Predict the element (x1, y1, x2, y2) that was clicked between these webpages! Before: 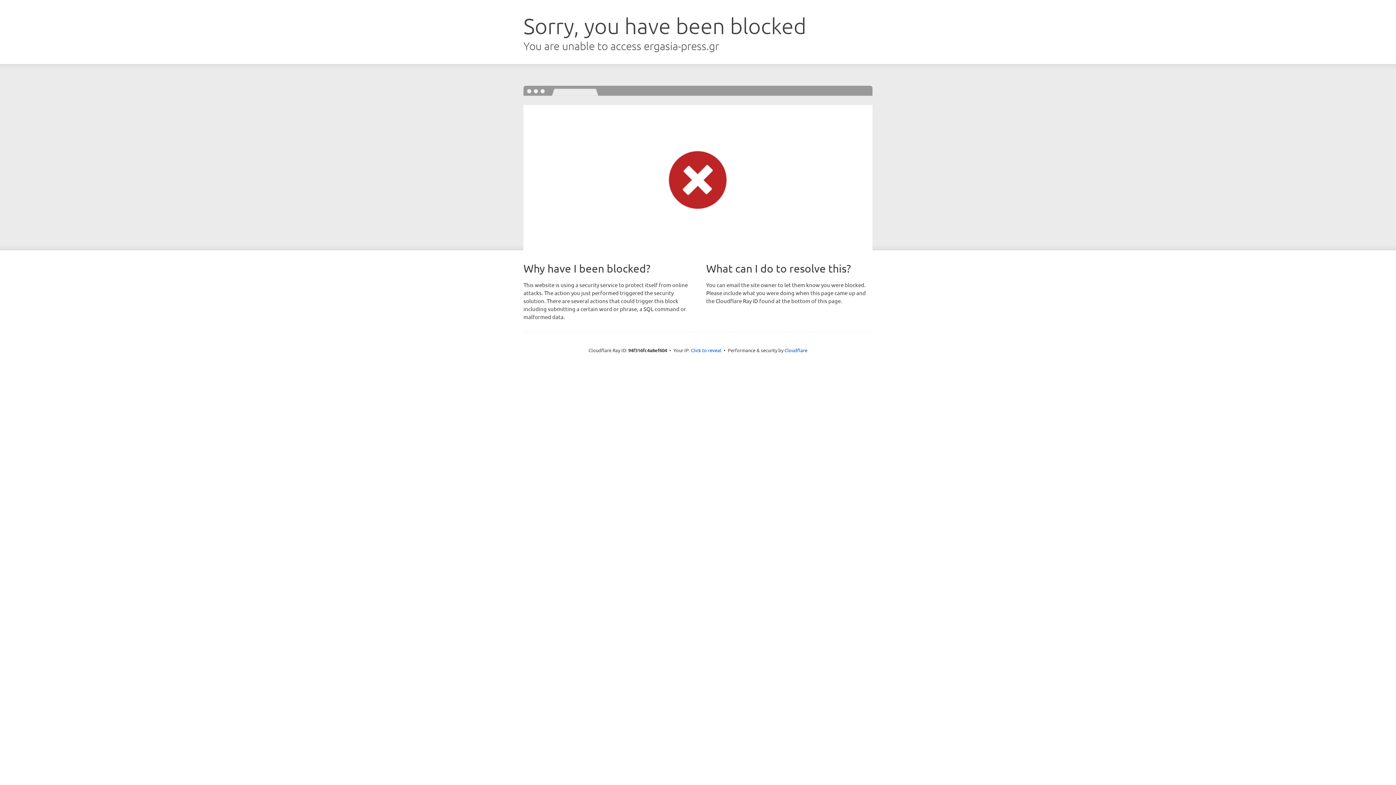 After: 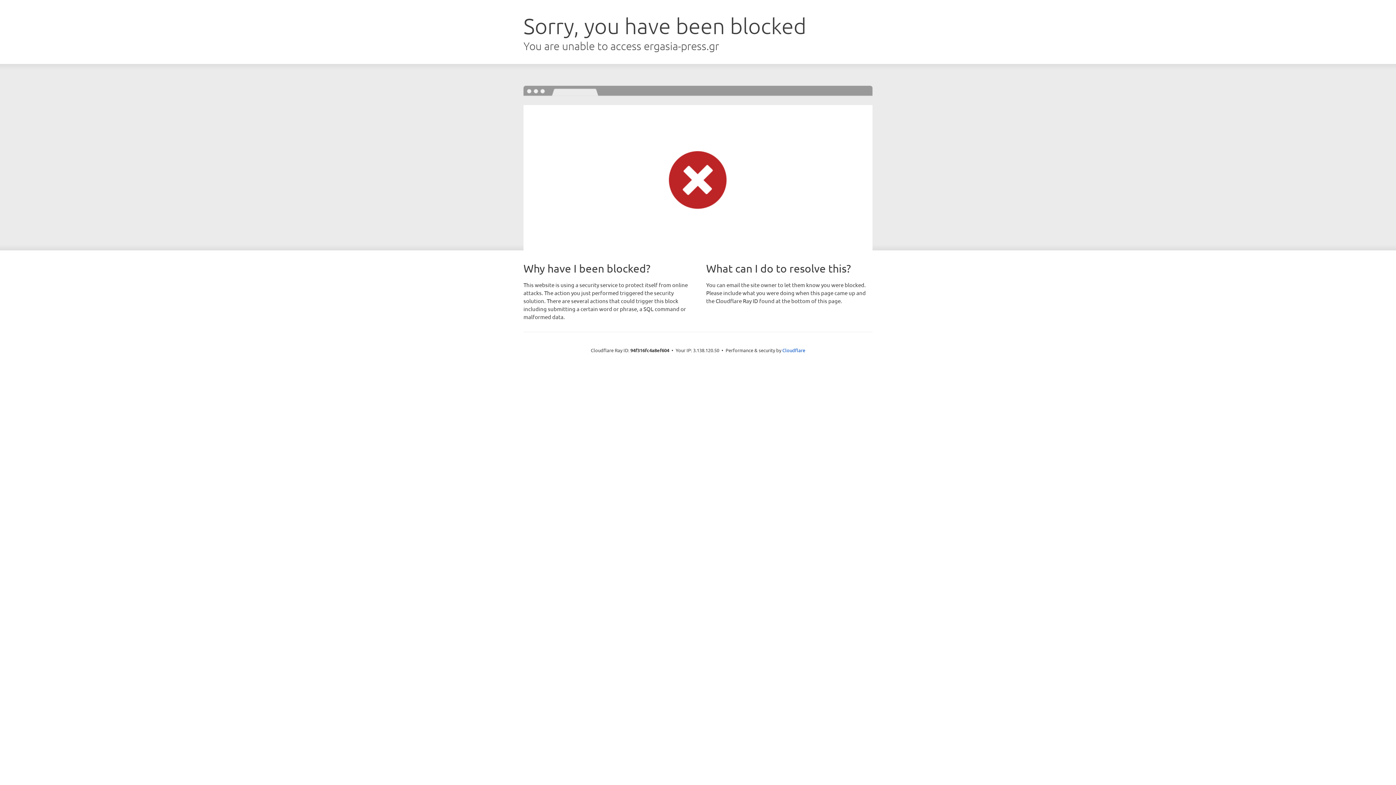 Action: label: Click to reveal bbox: (691, 346, 721, 353)